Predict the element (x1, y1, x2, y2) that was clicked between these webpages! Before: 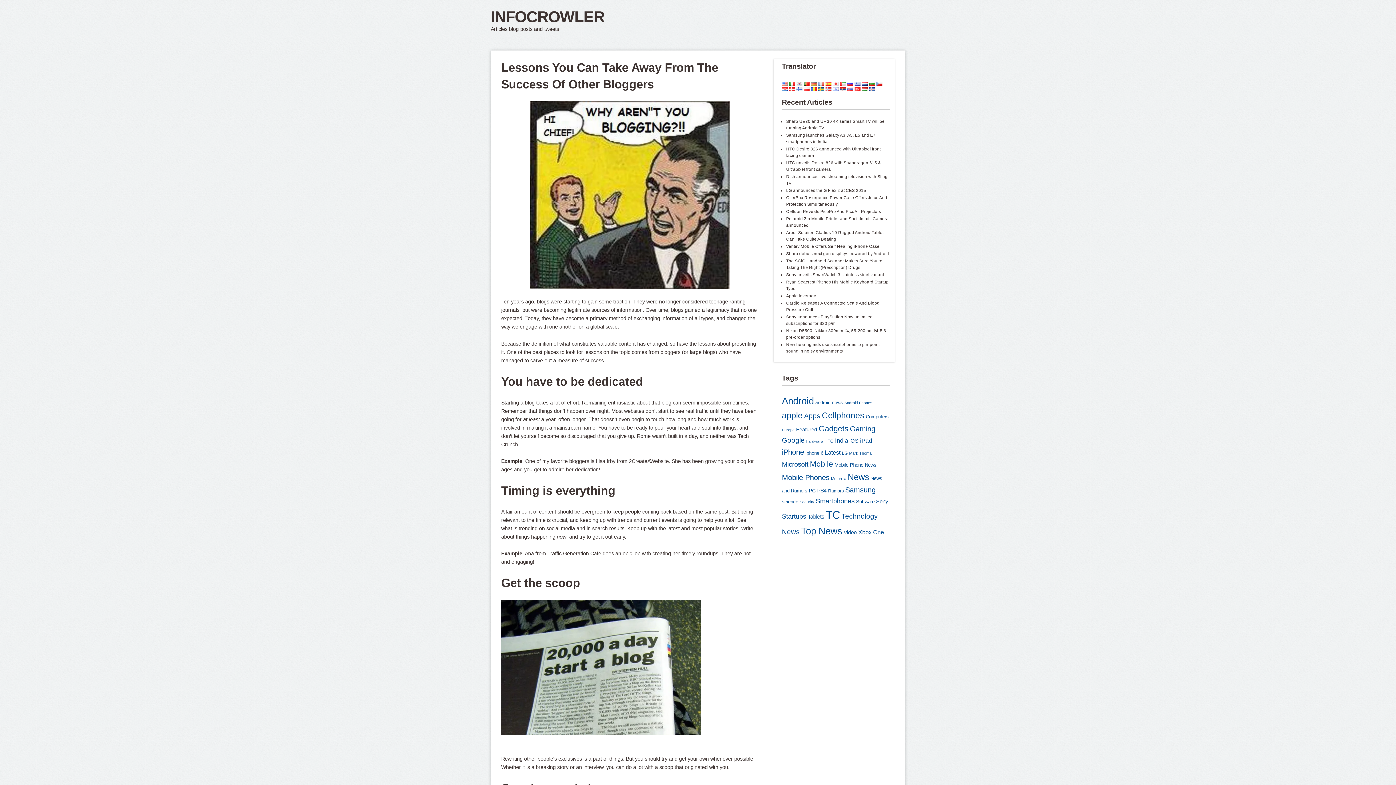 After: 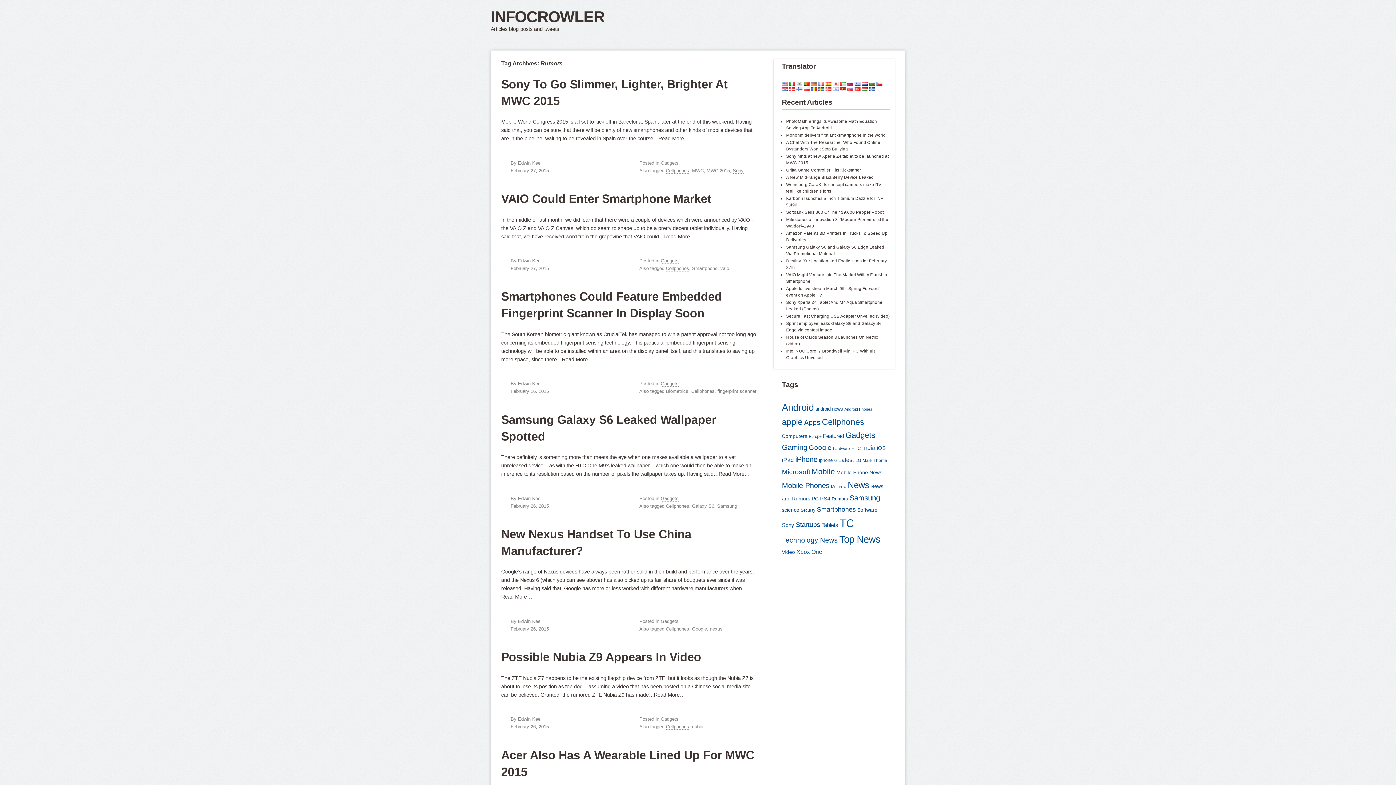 Action: label: Rumors bbox: (828, 488, 843, 493)